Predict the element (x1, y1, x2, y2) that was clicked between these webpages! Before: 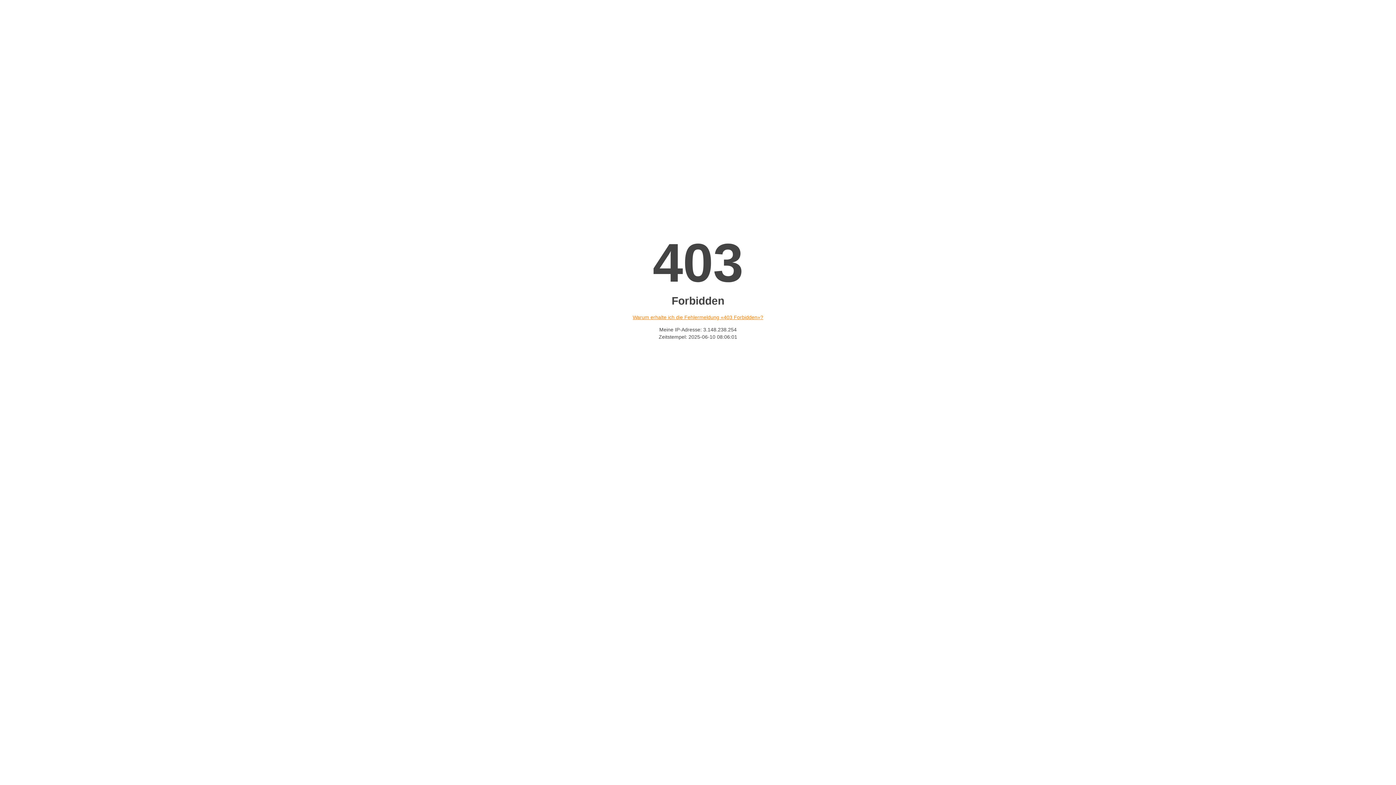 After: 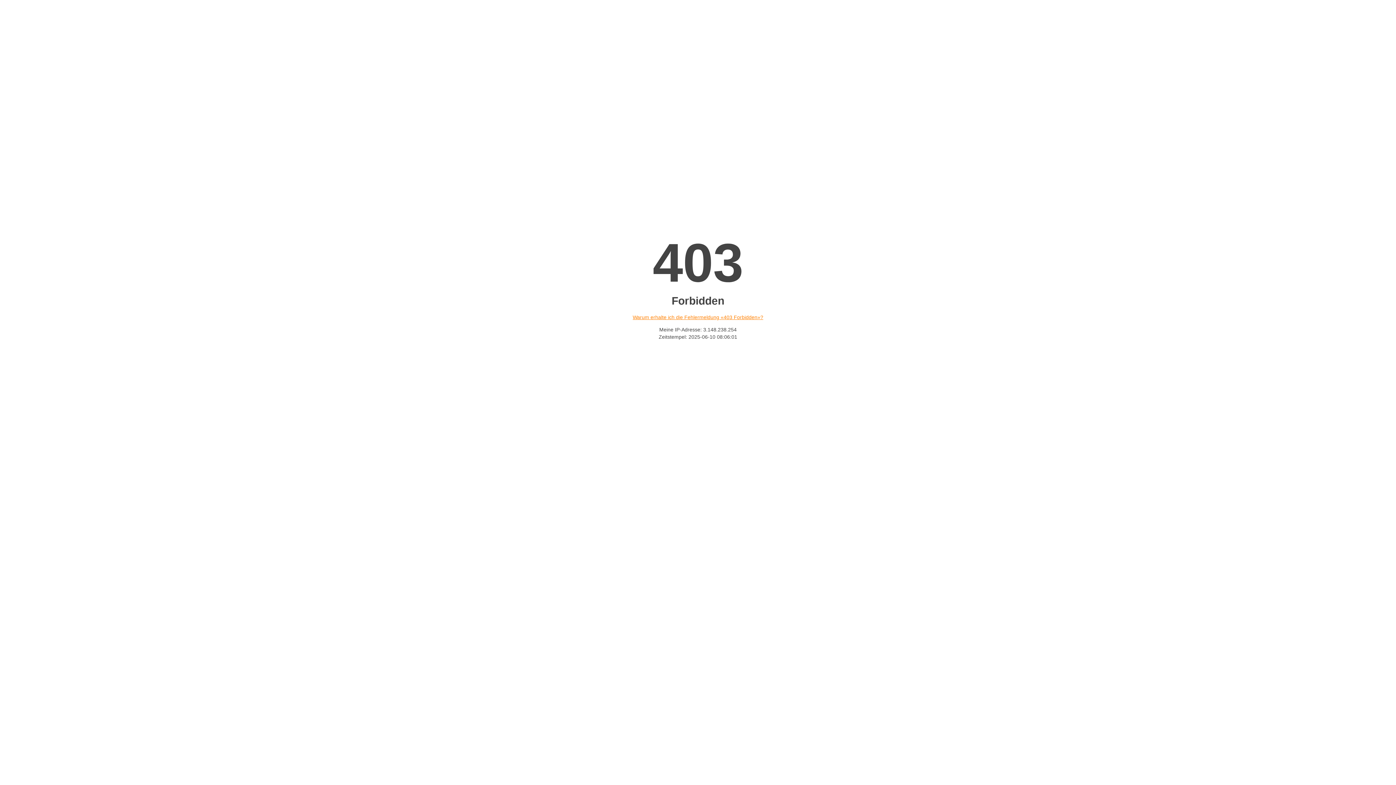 Action: bbox: (632, 314, 763, 320) label: Warum erhalte ich die Fehlermeldung «403 Forbidden»?